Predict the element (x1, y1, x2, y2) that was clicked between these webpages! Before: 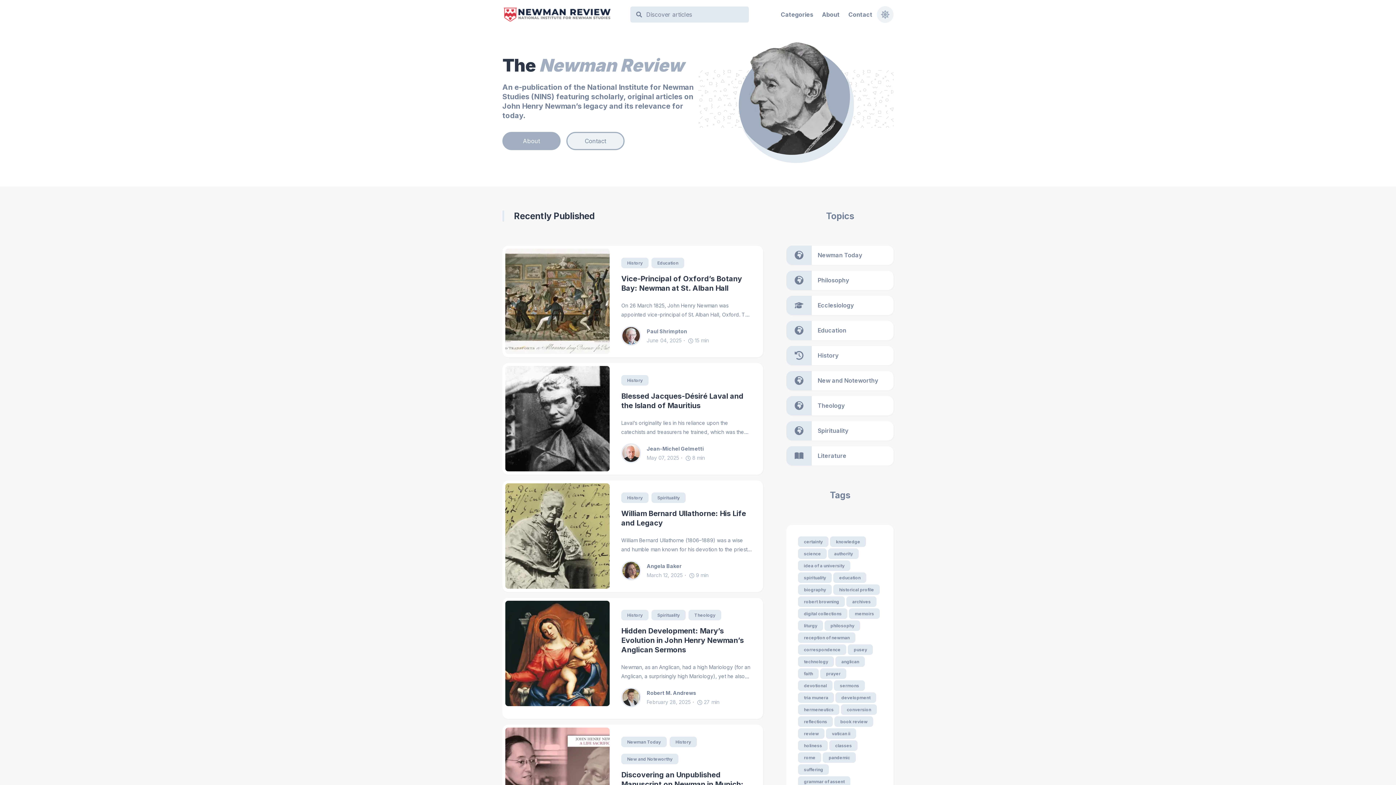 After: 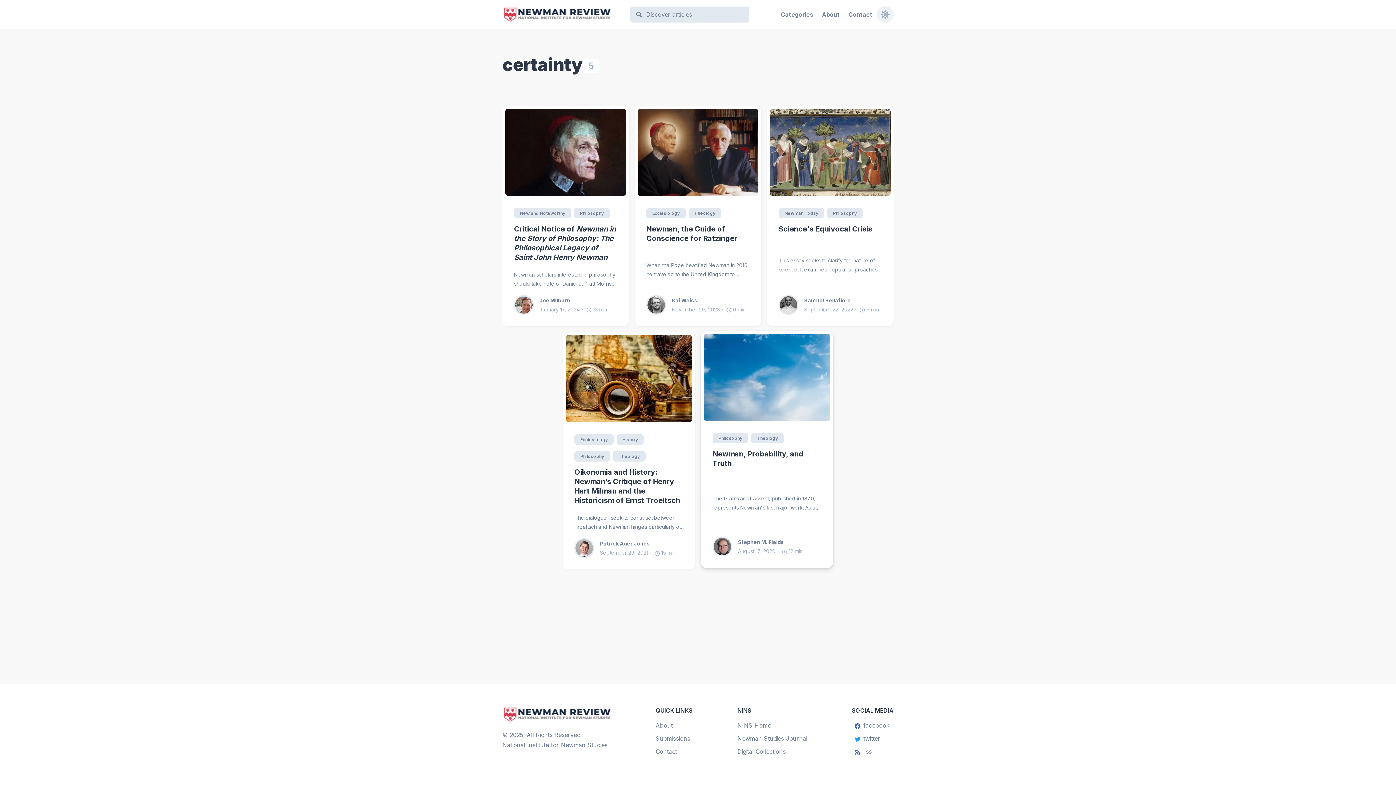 Action: bbox: (798, 536, 828, 547) label: certainty